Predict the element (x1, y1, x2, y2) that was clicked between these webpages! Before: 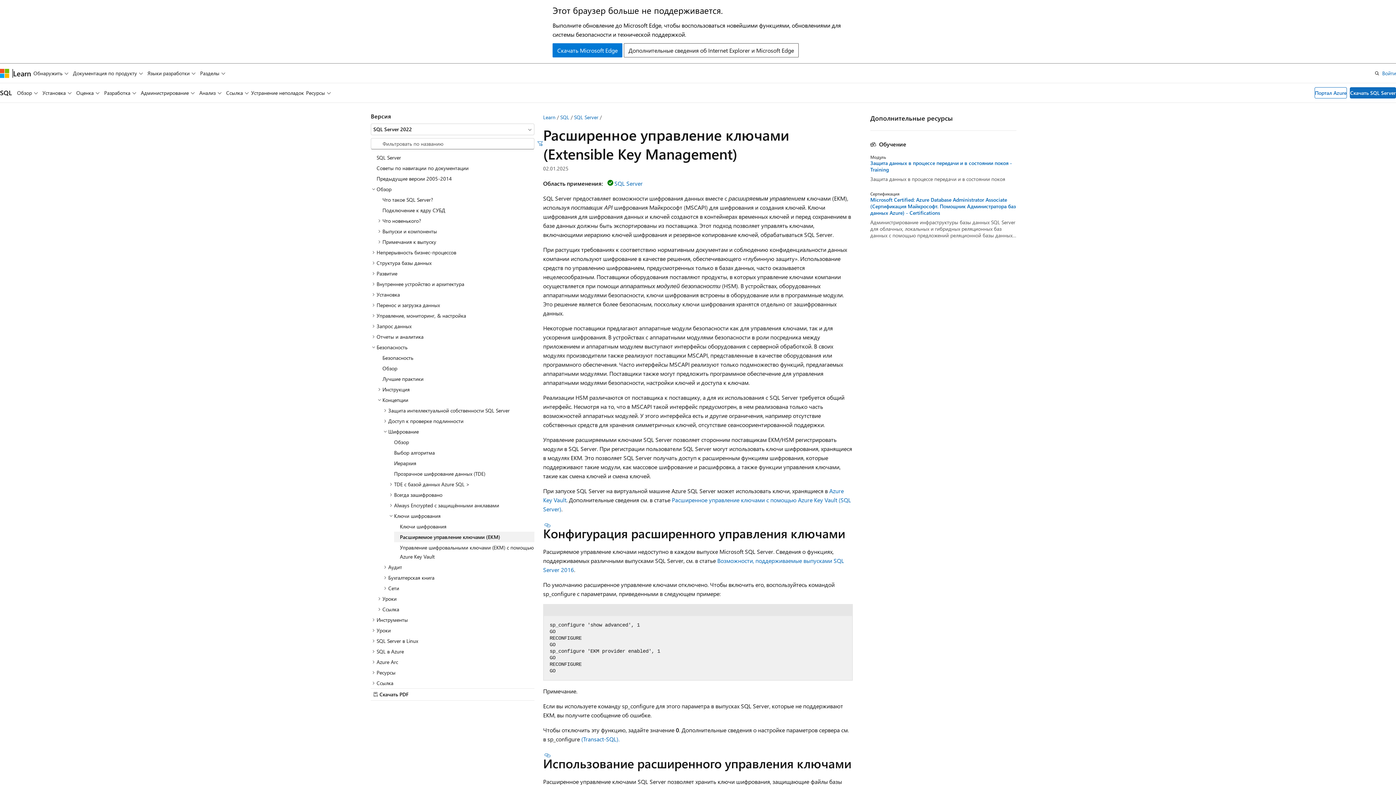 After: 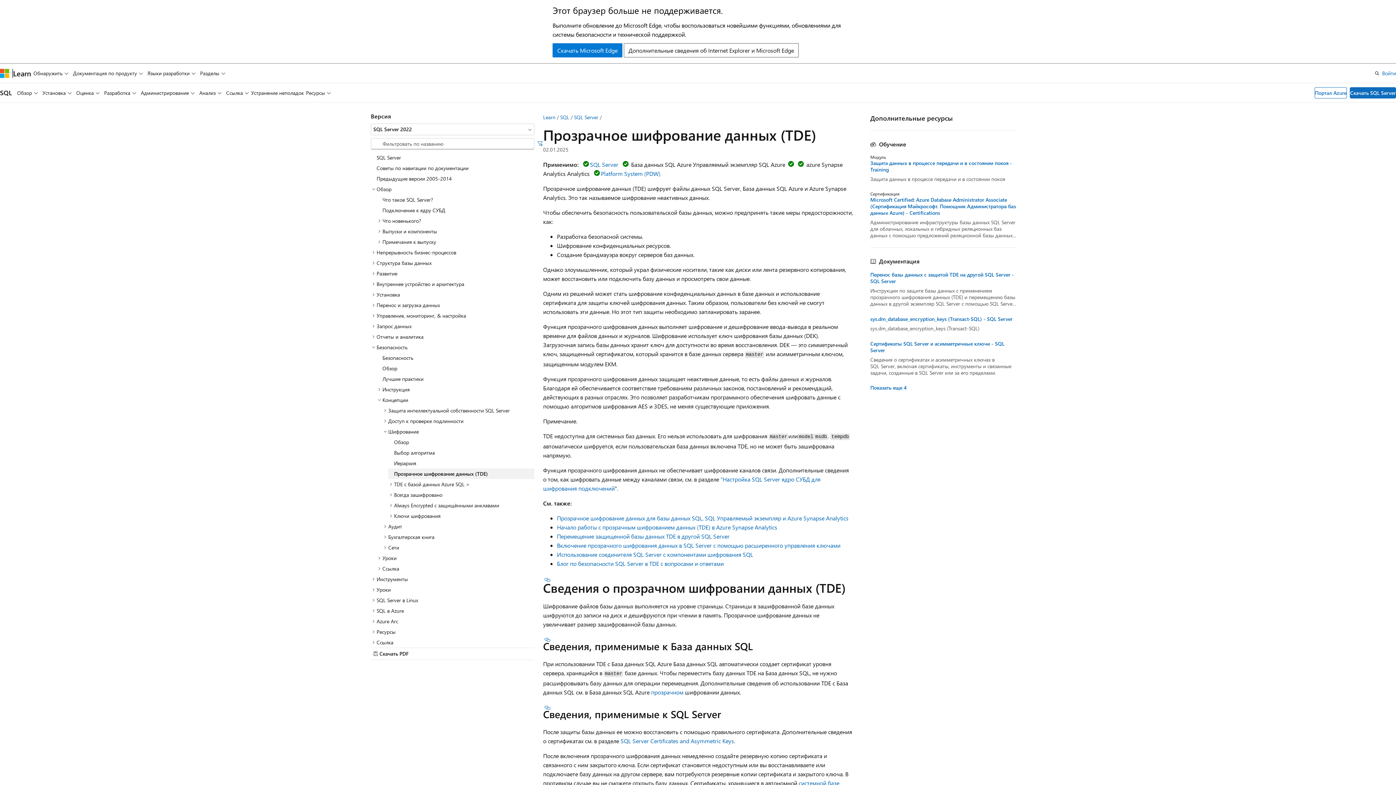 Action: label: Прозрачное шифрование данных (TDE) bbox: (388, 468, 534, 479)